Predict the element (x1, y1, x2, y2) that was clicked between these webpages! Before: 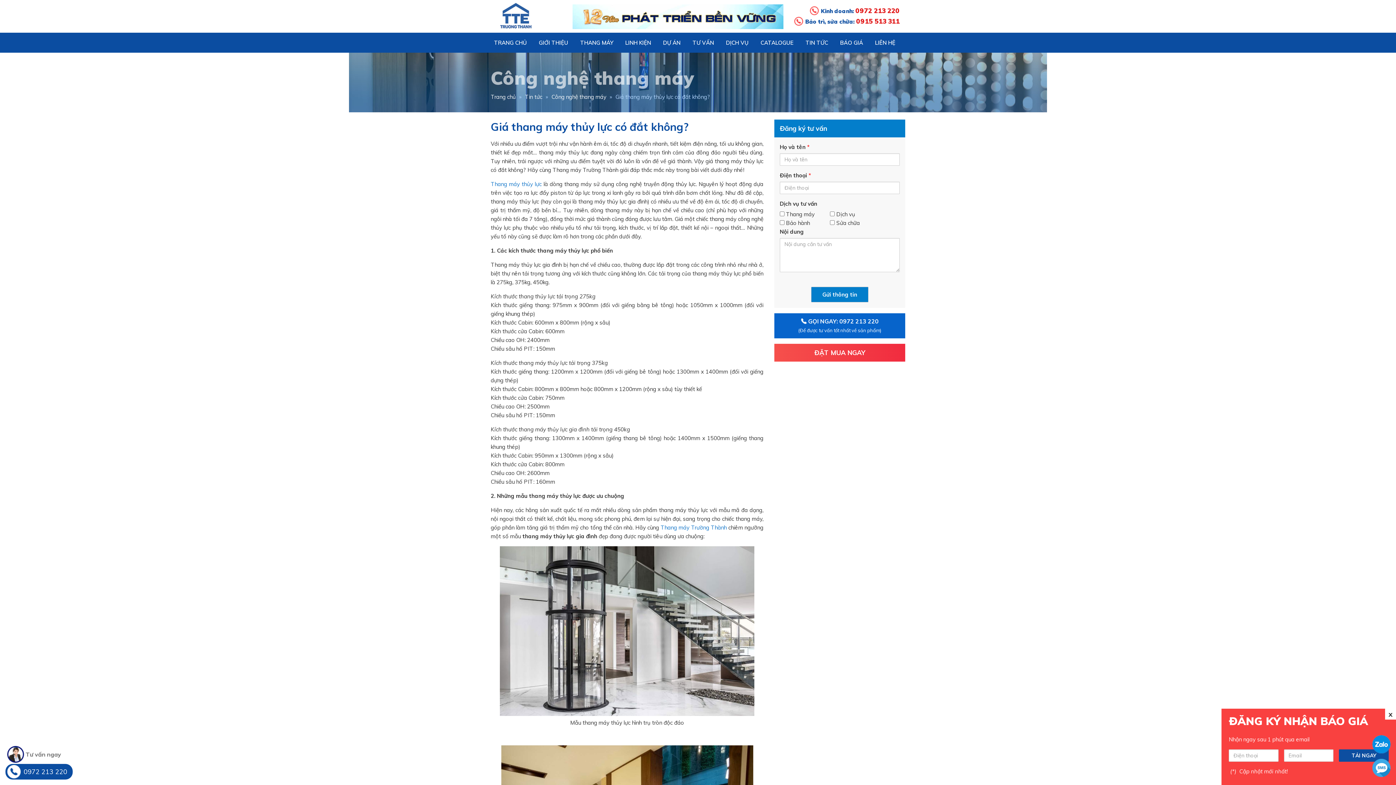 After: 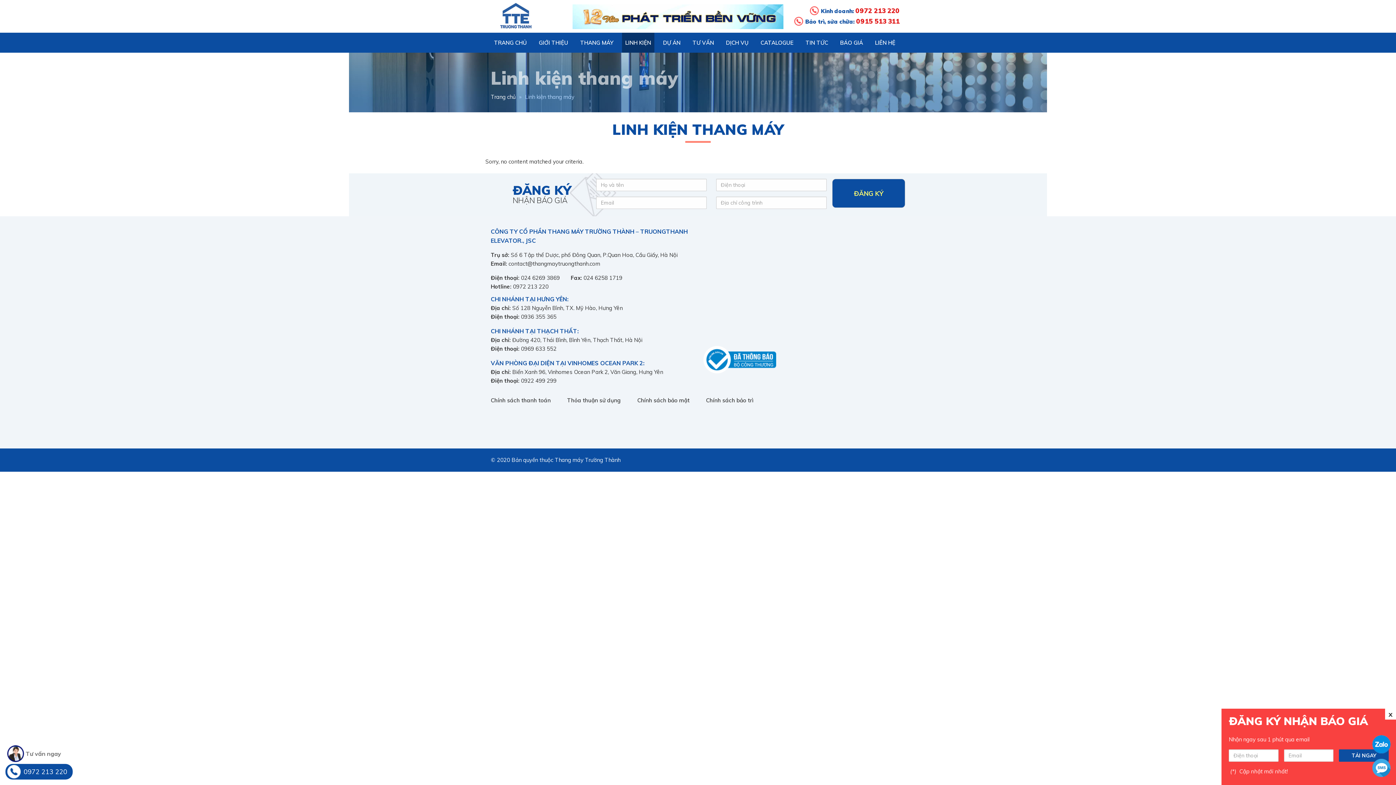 Action: bbox: (622, 32, 654, 52) label: LINH KIỆN